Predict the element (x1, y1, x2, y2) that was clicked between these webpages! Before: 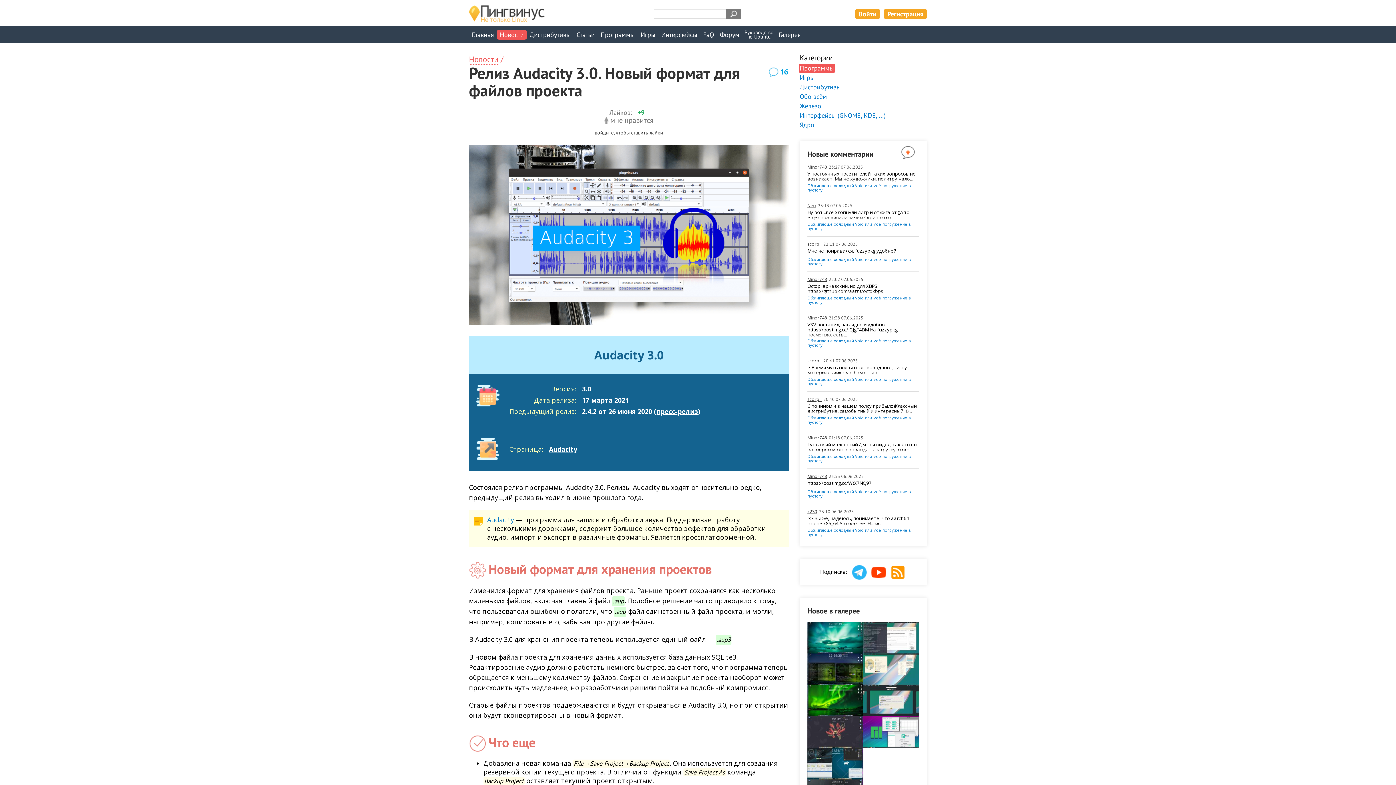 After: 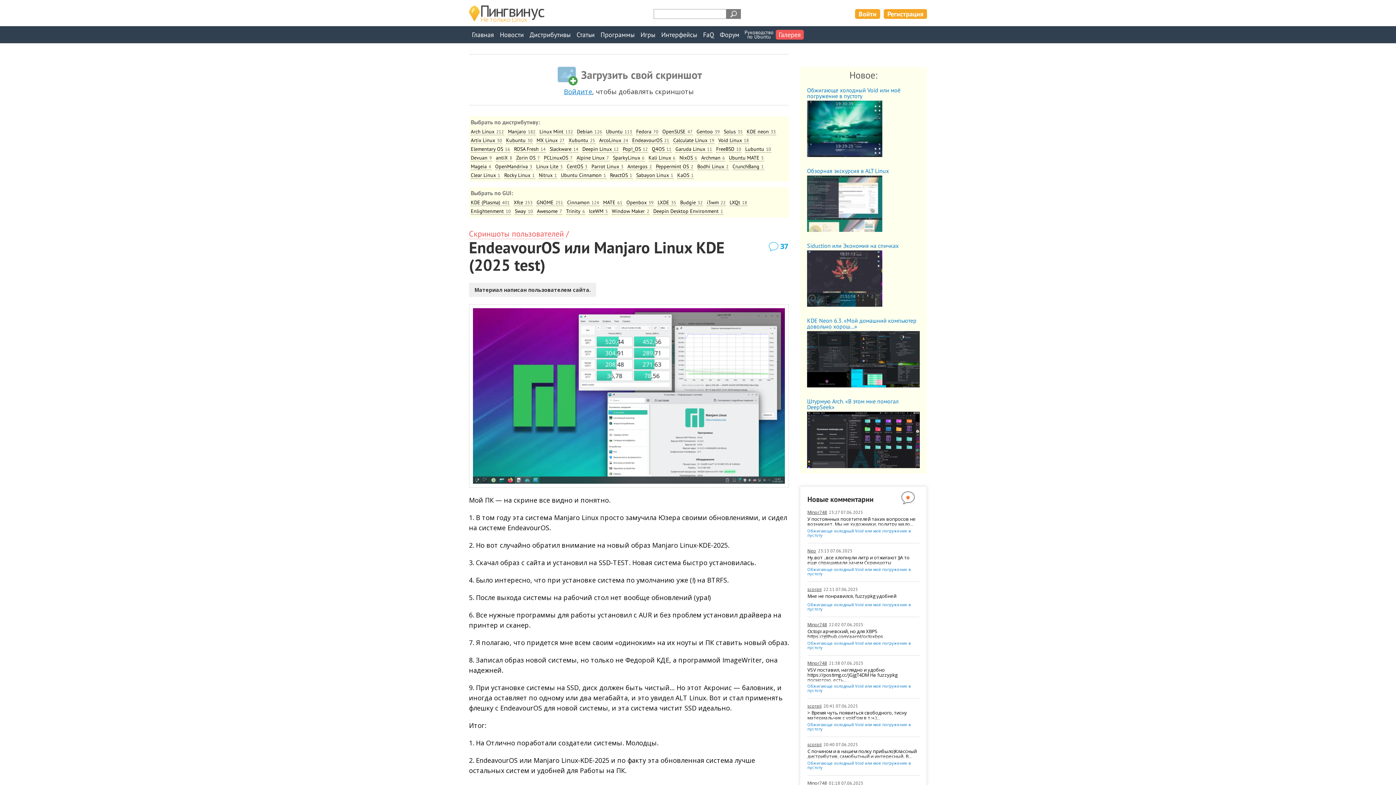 Action: bbox: (863, 727, 919, 735)